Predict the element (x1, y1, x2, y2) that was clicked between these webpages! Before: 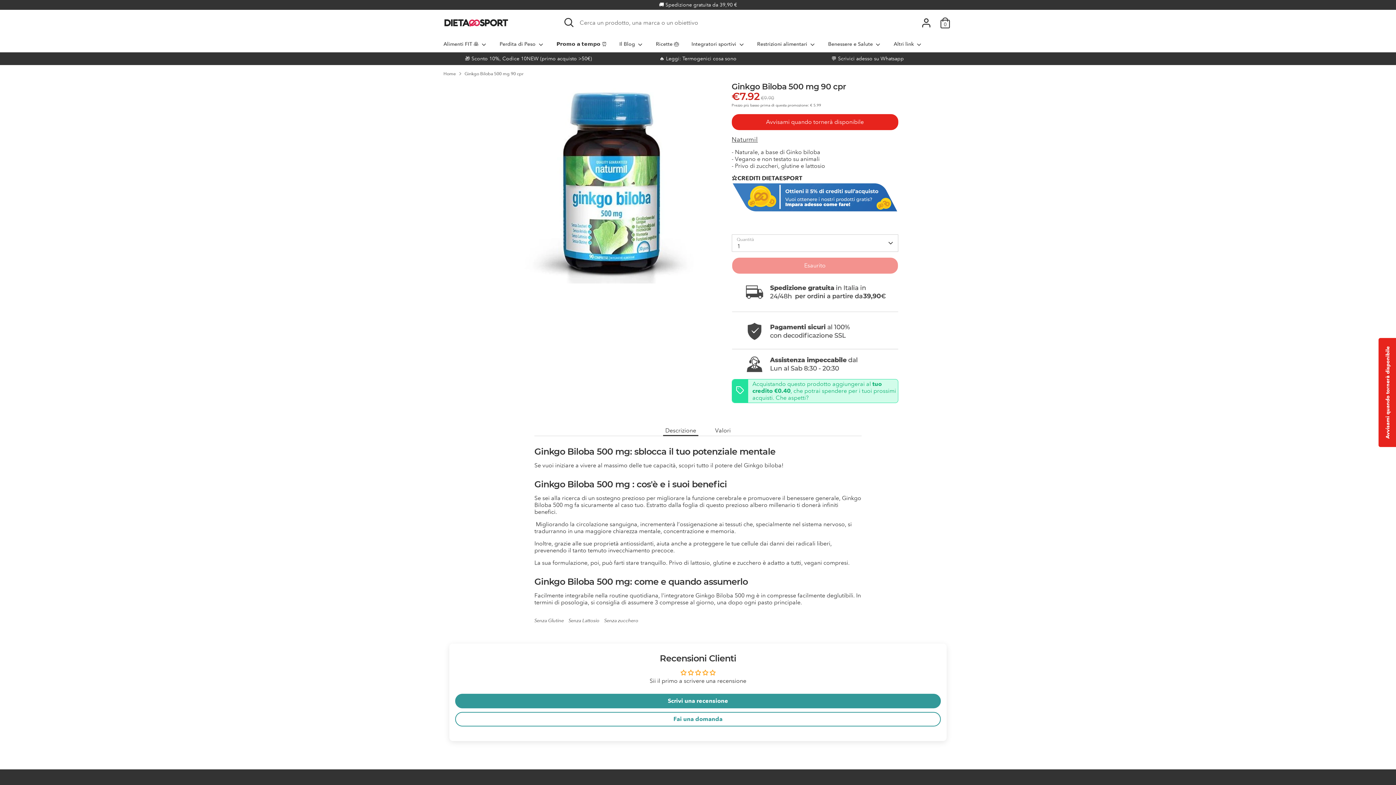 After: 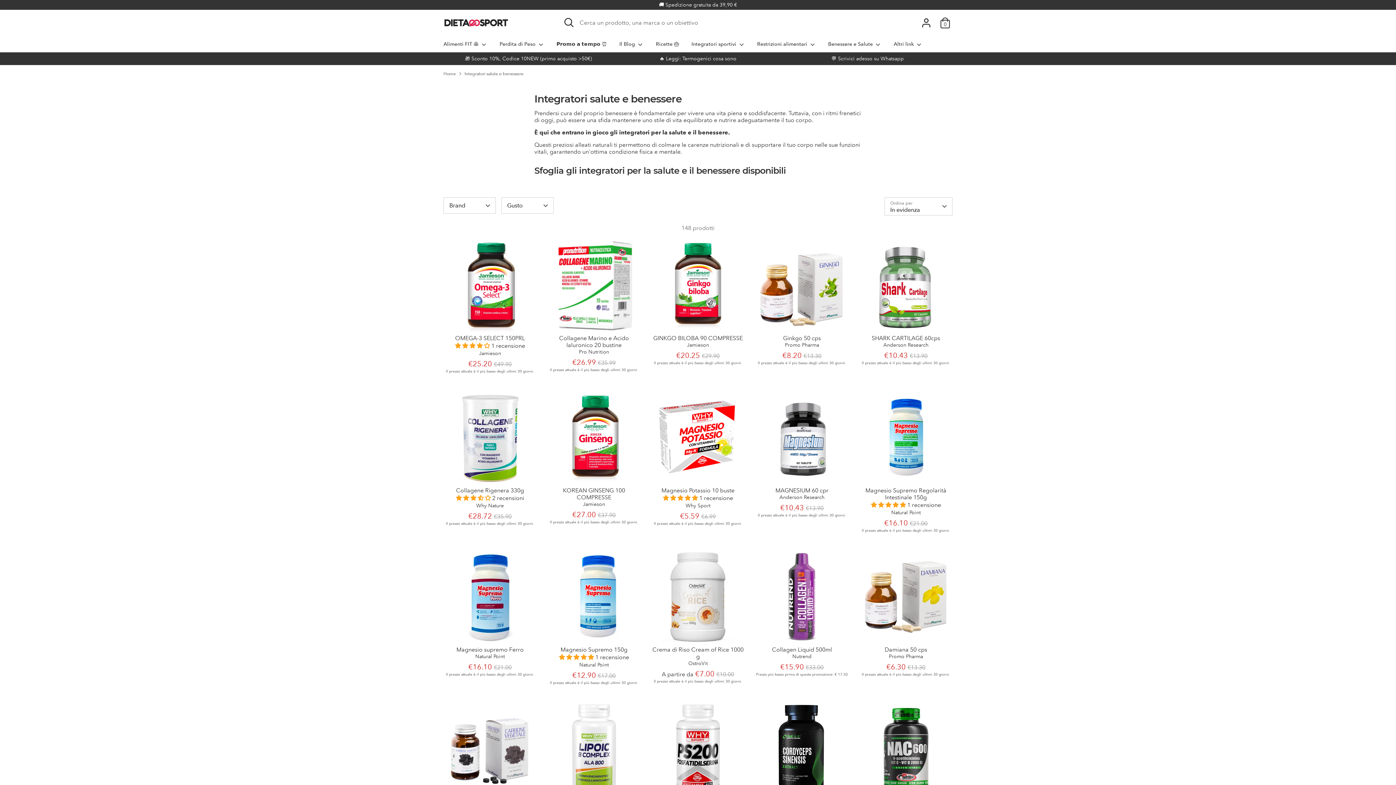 Action: bbox: (822, 40, 887, 52) label: Benessere e Salute 